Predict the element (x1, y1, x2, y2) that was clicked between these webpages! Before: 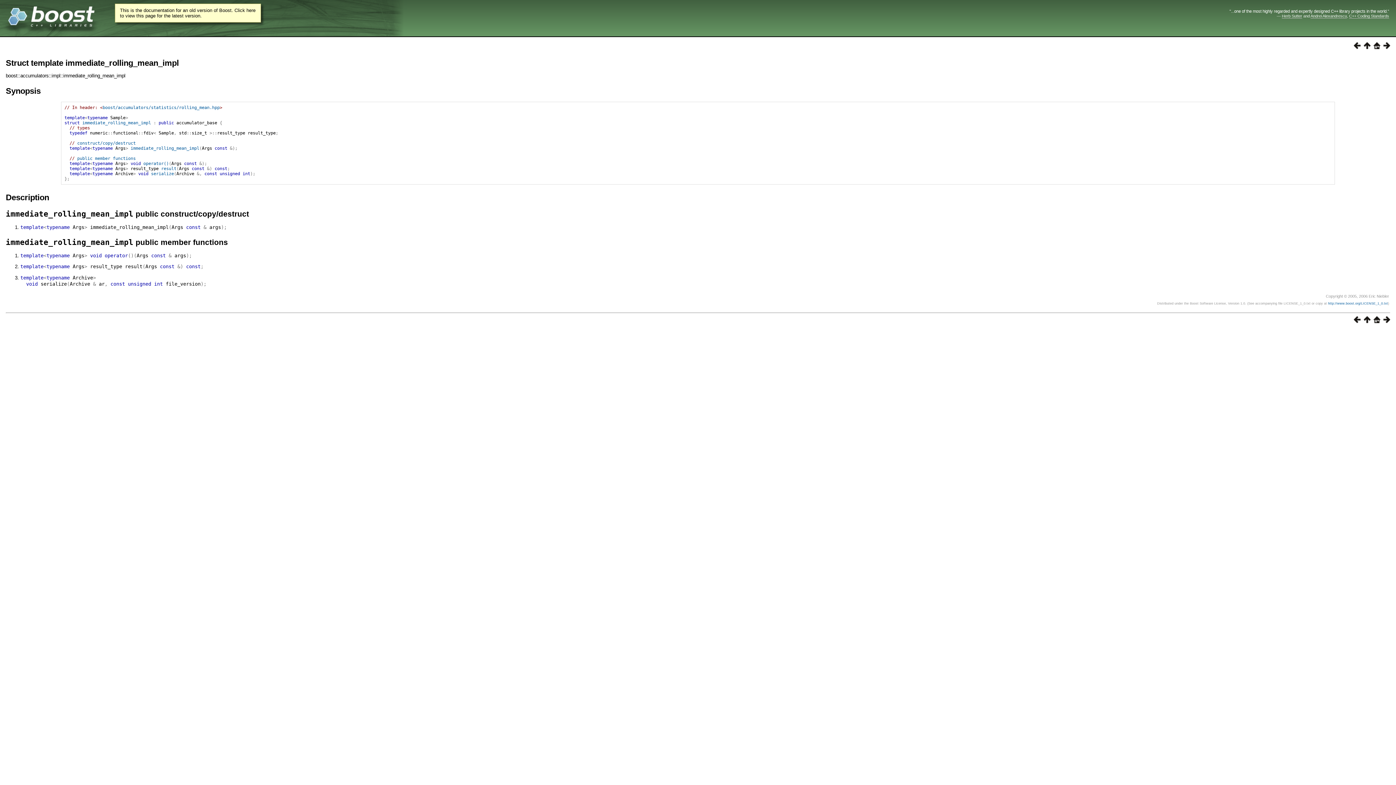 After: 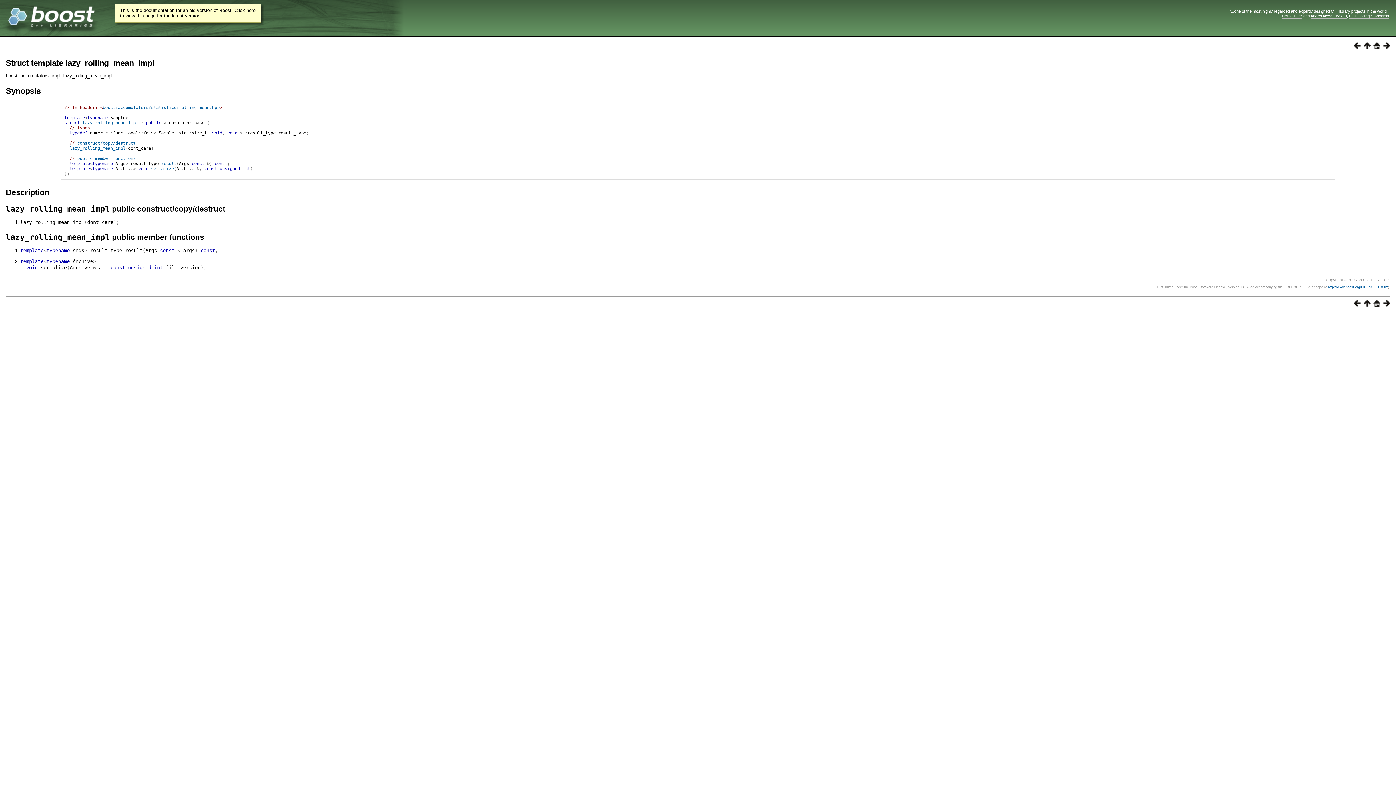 Action: bbox: (1380, 318, 1390, 324)